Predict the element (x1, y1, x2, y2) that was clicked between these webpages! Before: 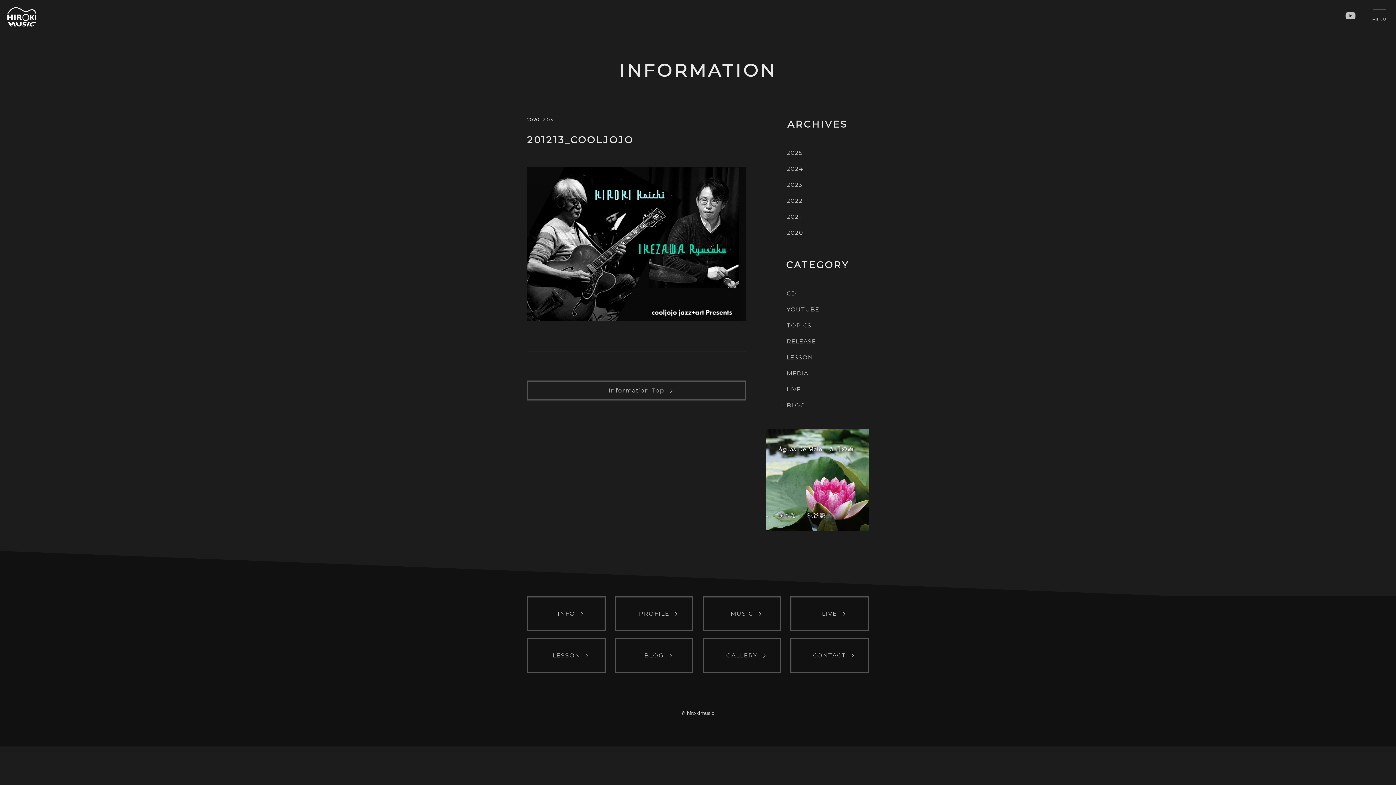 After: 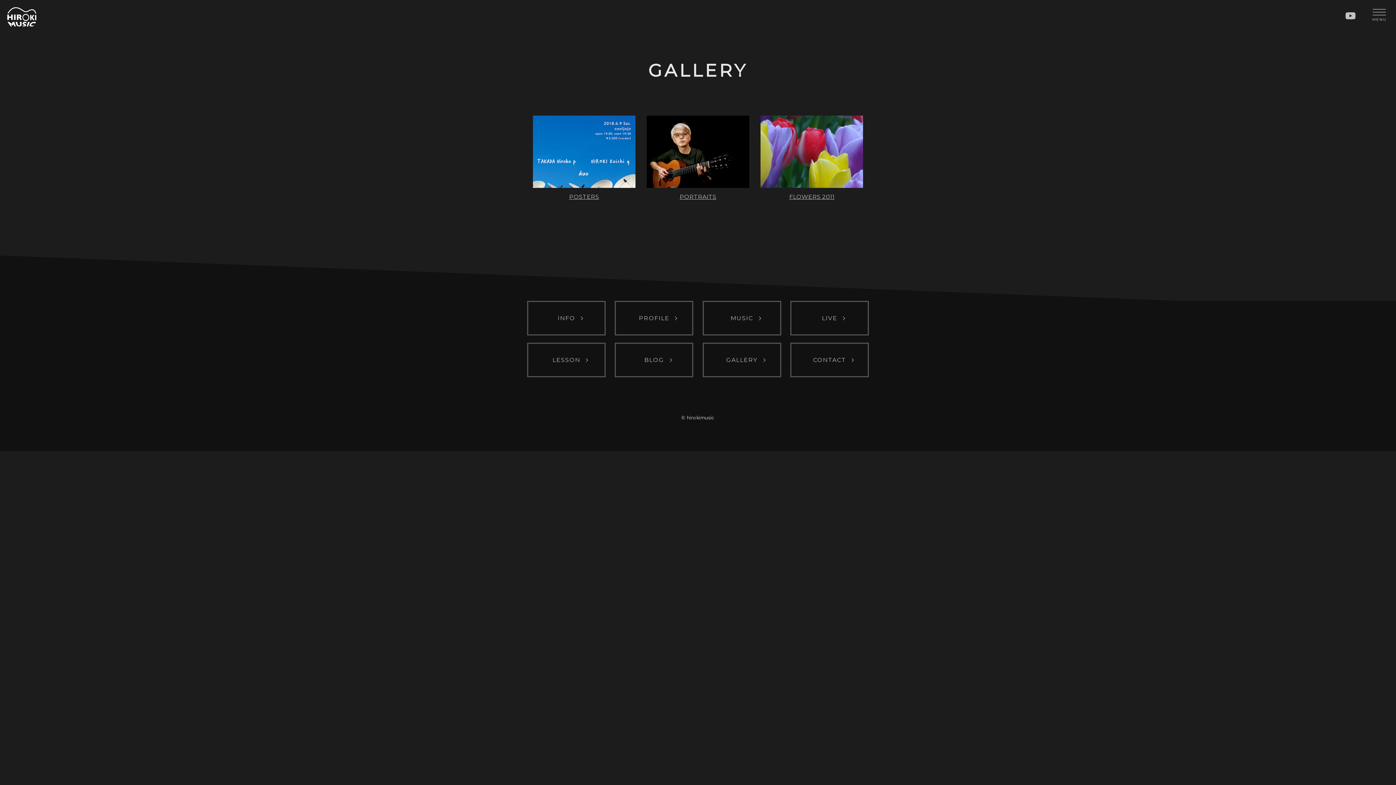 Action: label: GALLERY bbox: (702, 638, 781, 673)